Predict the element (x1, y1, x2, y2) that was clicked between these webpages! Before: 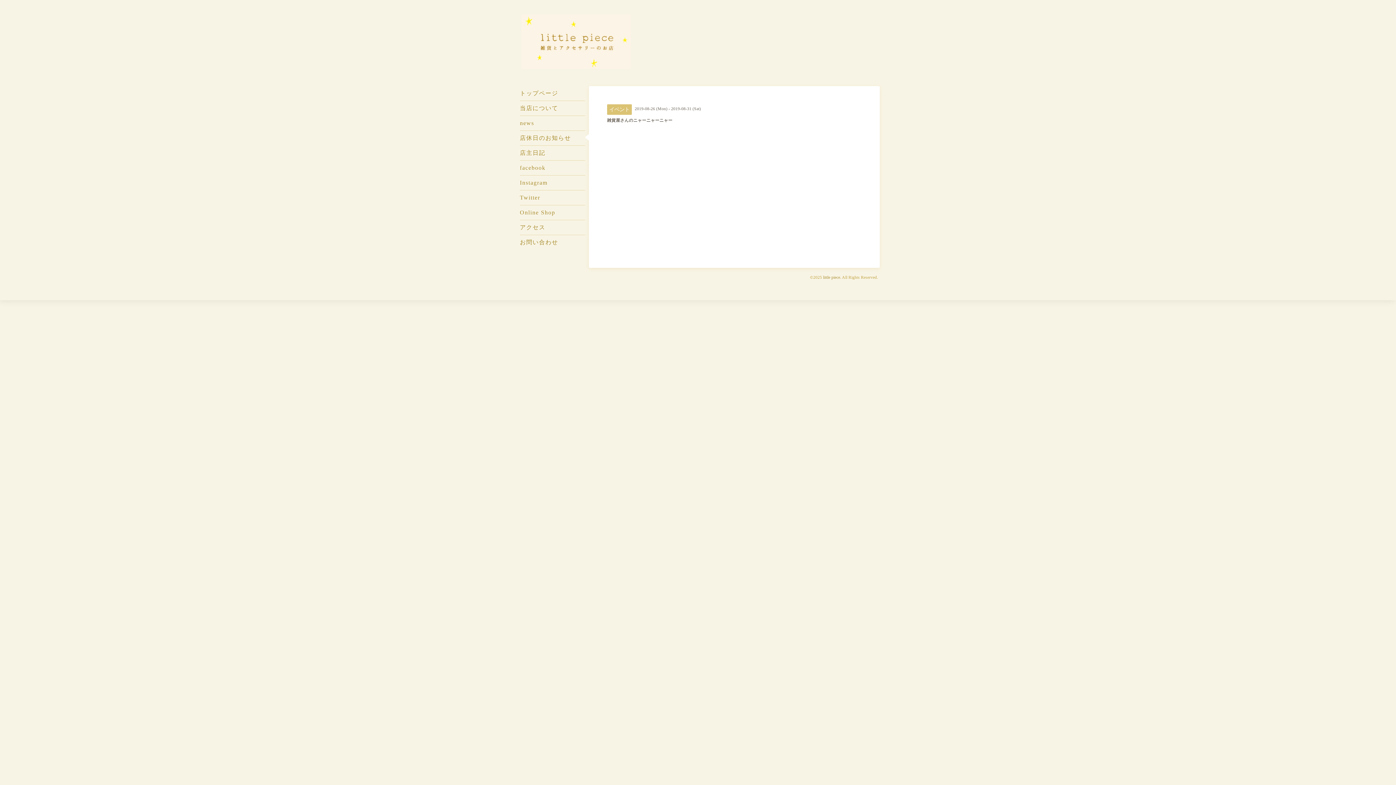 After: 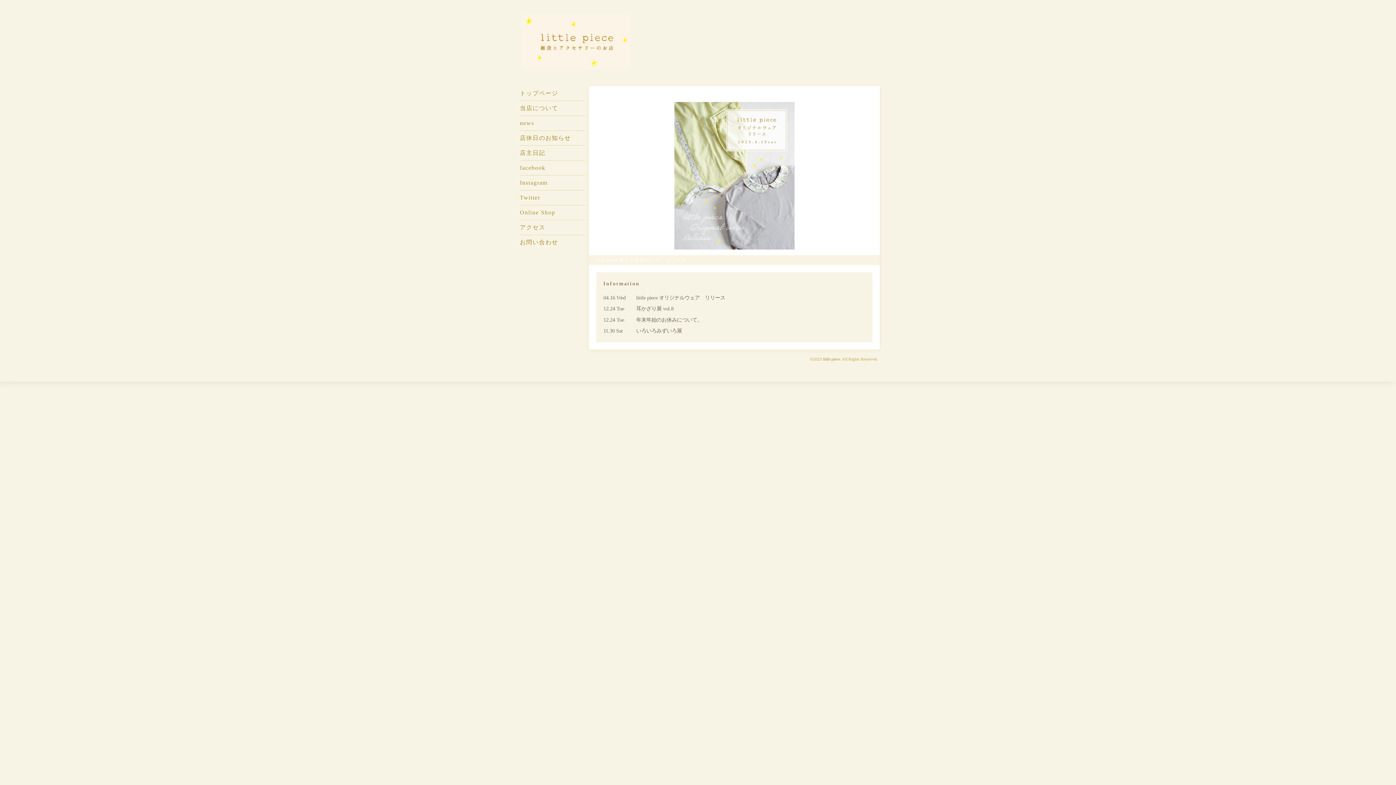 Action: bbox: (823, 275, 840, 279) label: little piece